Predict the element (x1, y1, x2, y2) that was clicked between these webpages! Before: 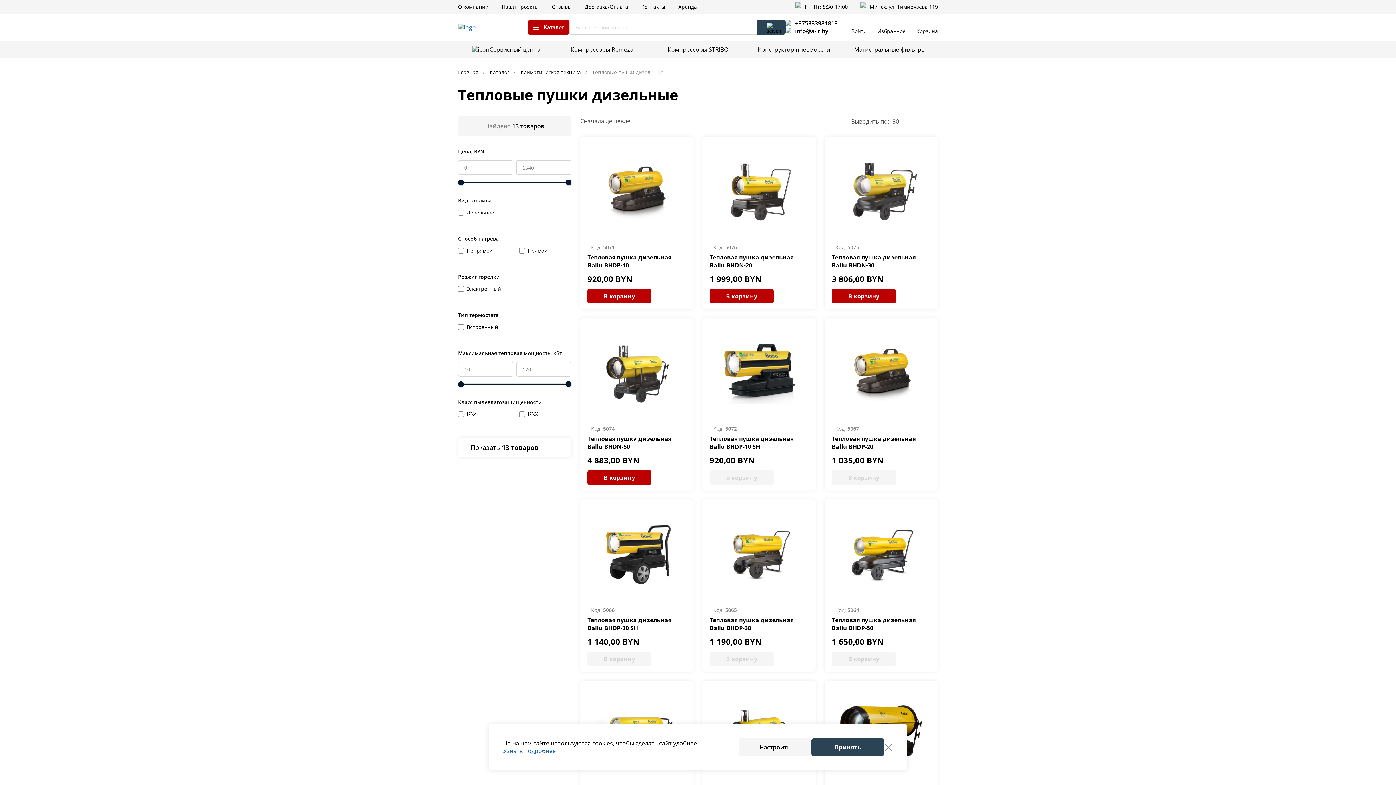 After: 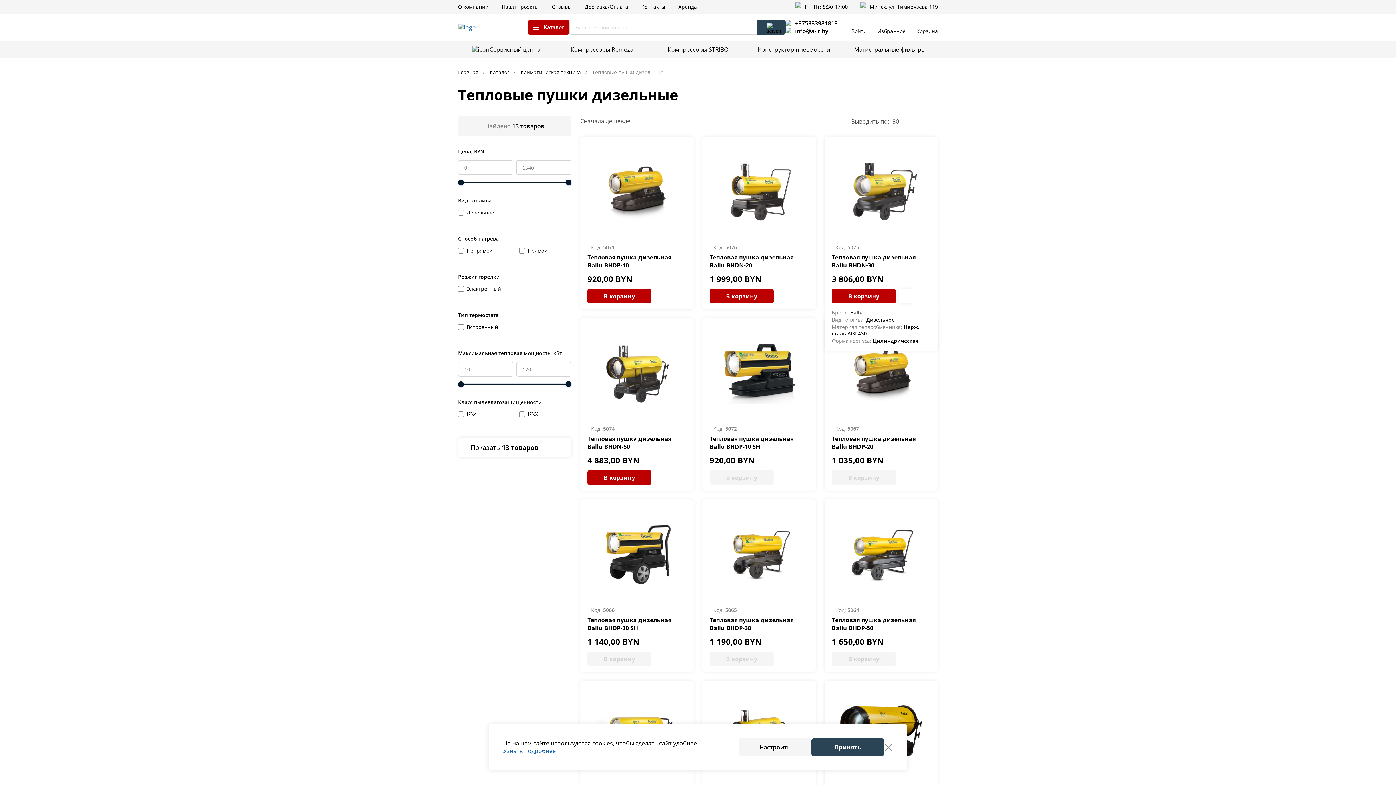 Action: bbox: (898, 288, 913, 303)